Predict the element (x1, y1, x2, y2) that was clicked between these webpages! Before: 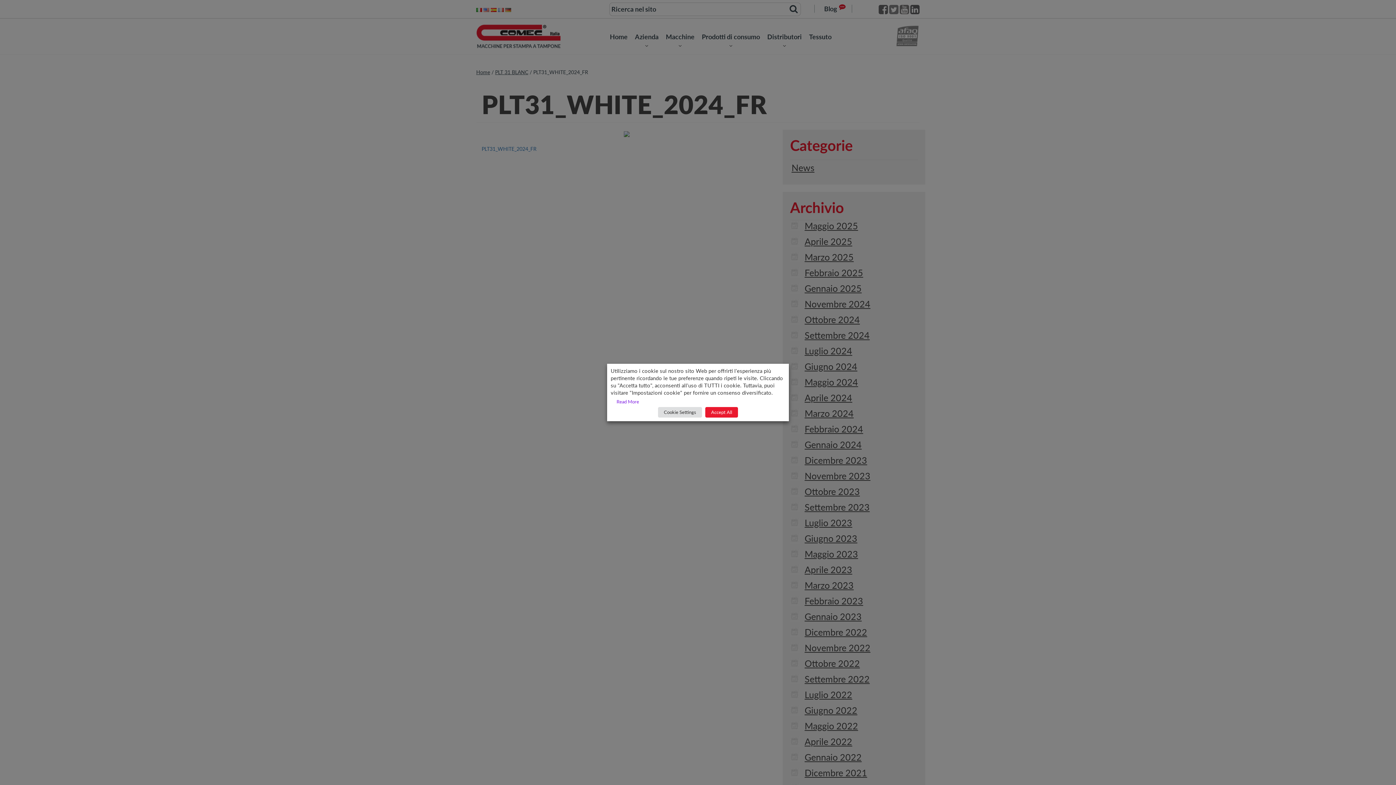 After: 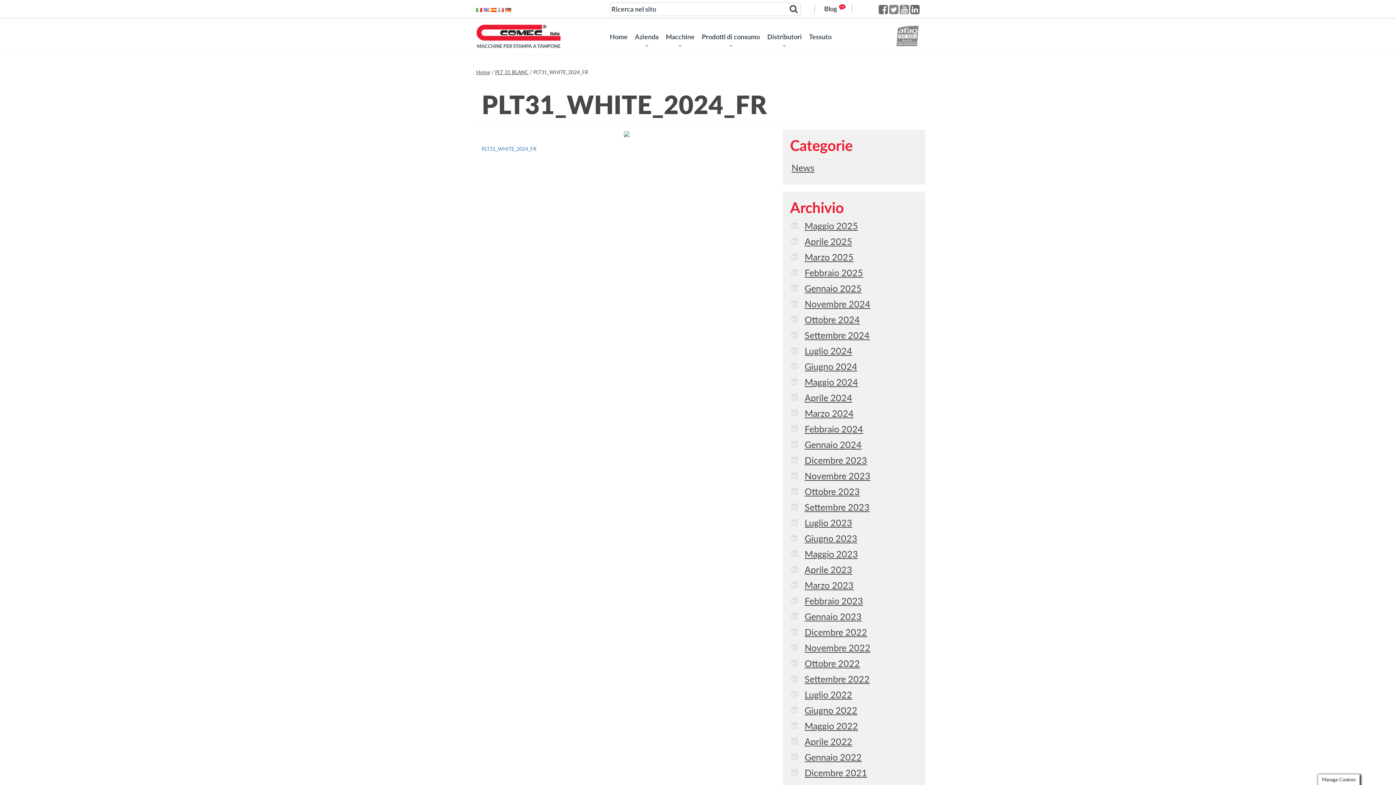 Action: bbox: (705, 407, 738, 417) label: Accept All